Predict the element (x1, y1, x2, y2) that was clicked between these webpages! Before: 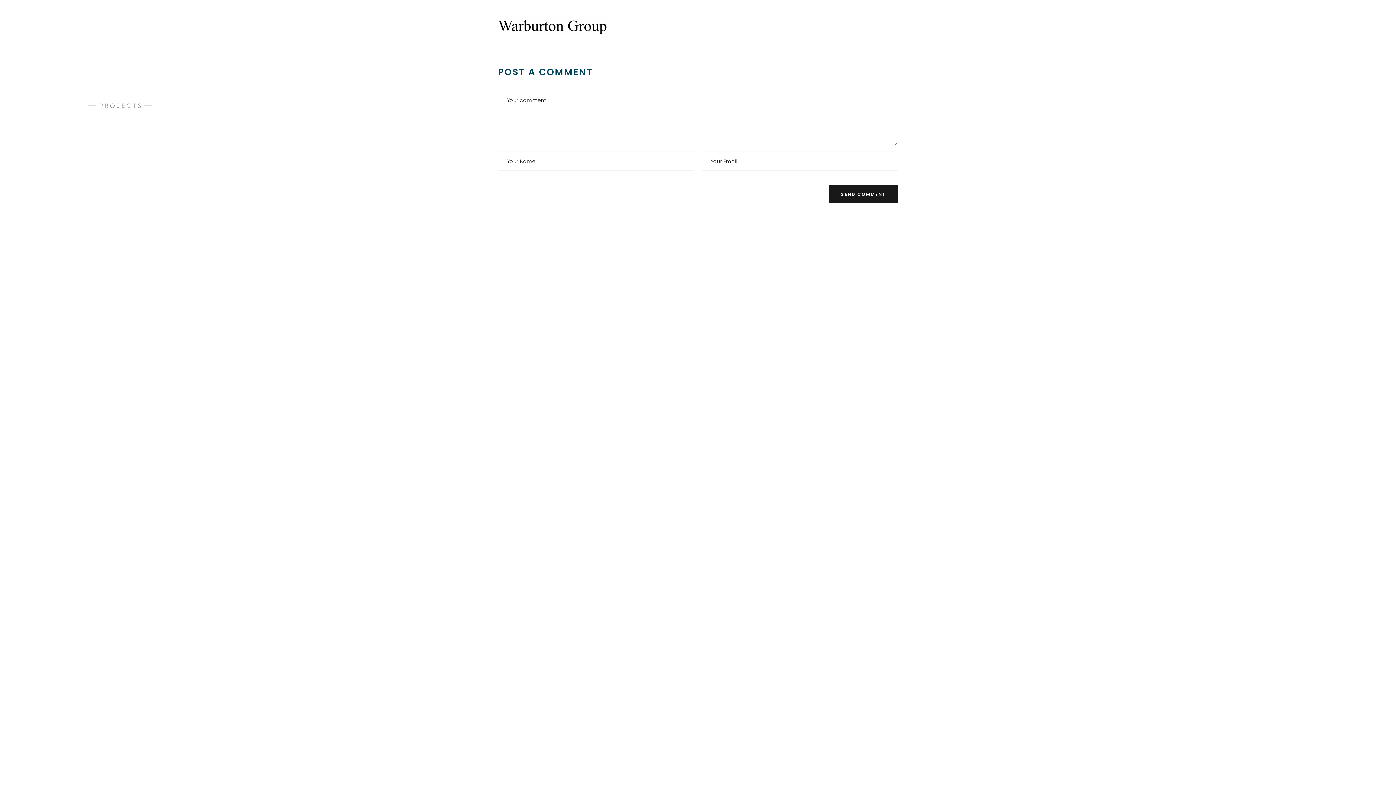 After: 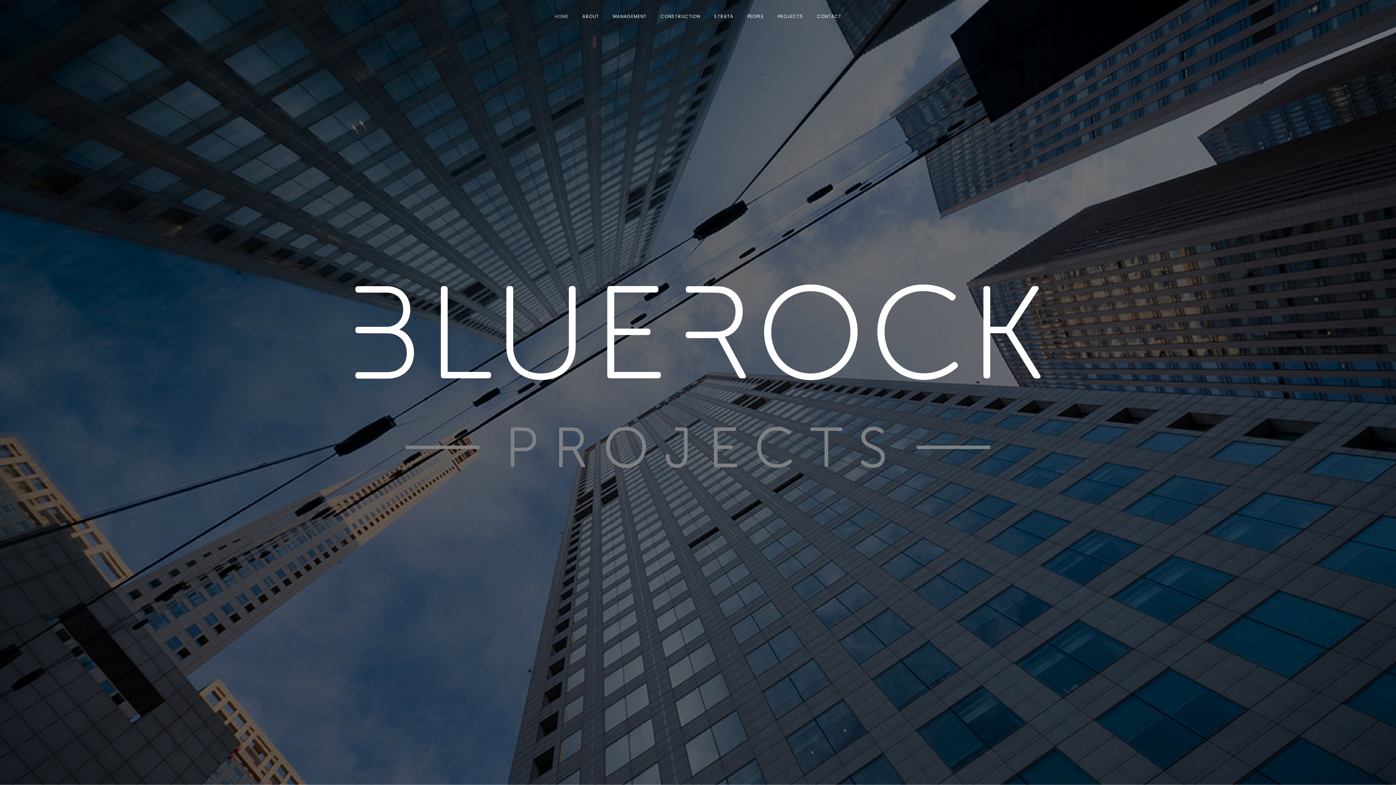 Action: bbox: (548, 0, 575, 32) label: HOME